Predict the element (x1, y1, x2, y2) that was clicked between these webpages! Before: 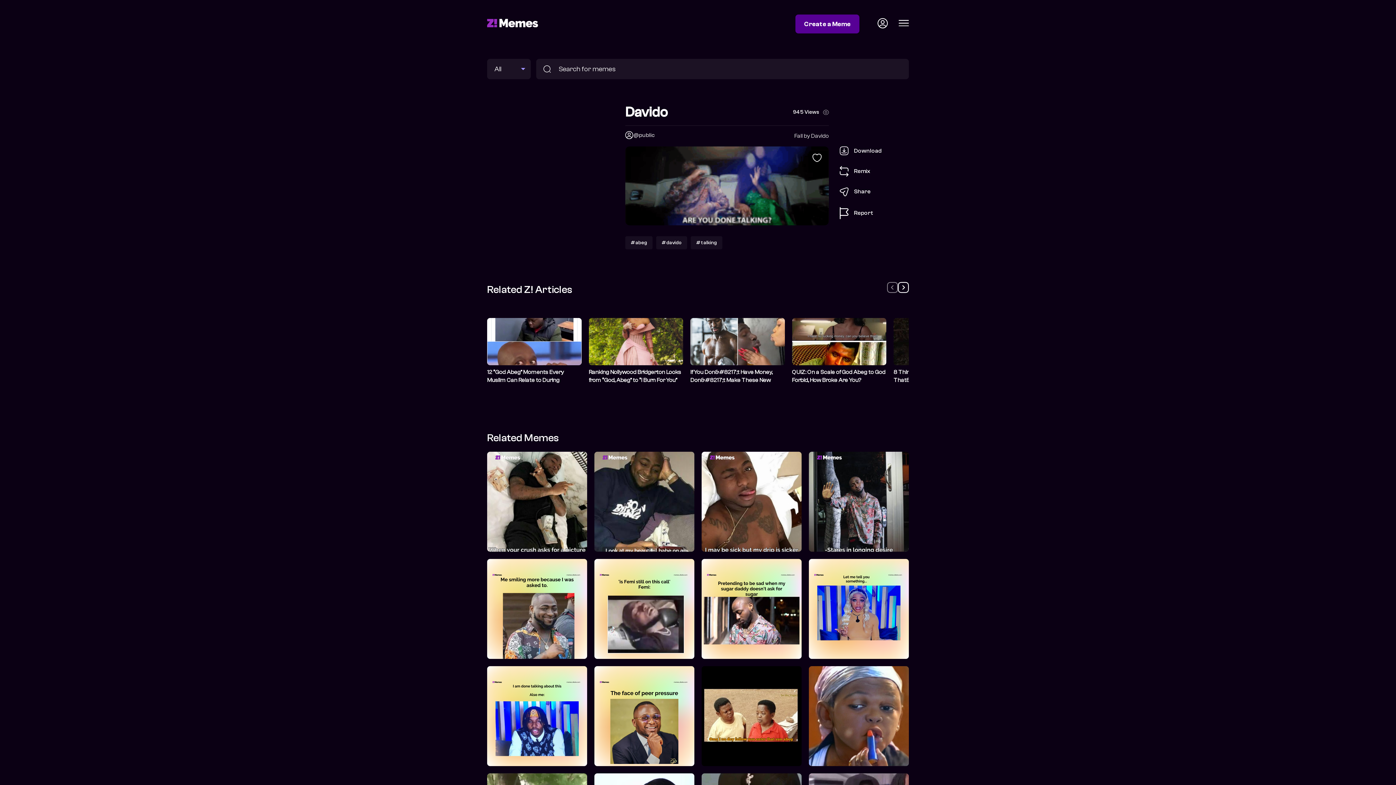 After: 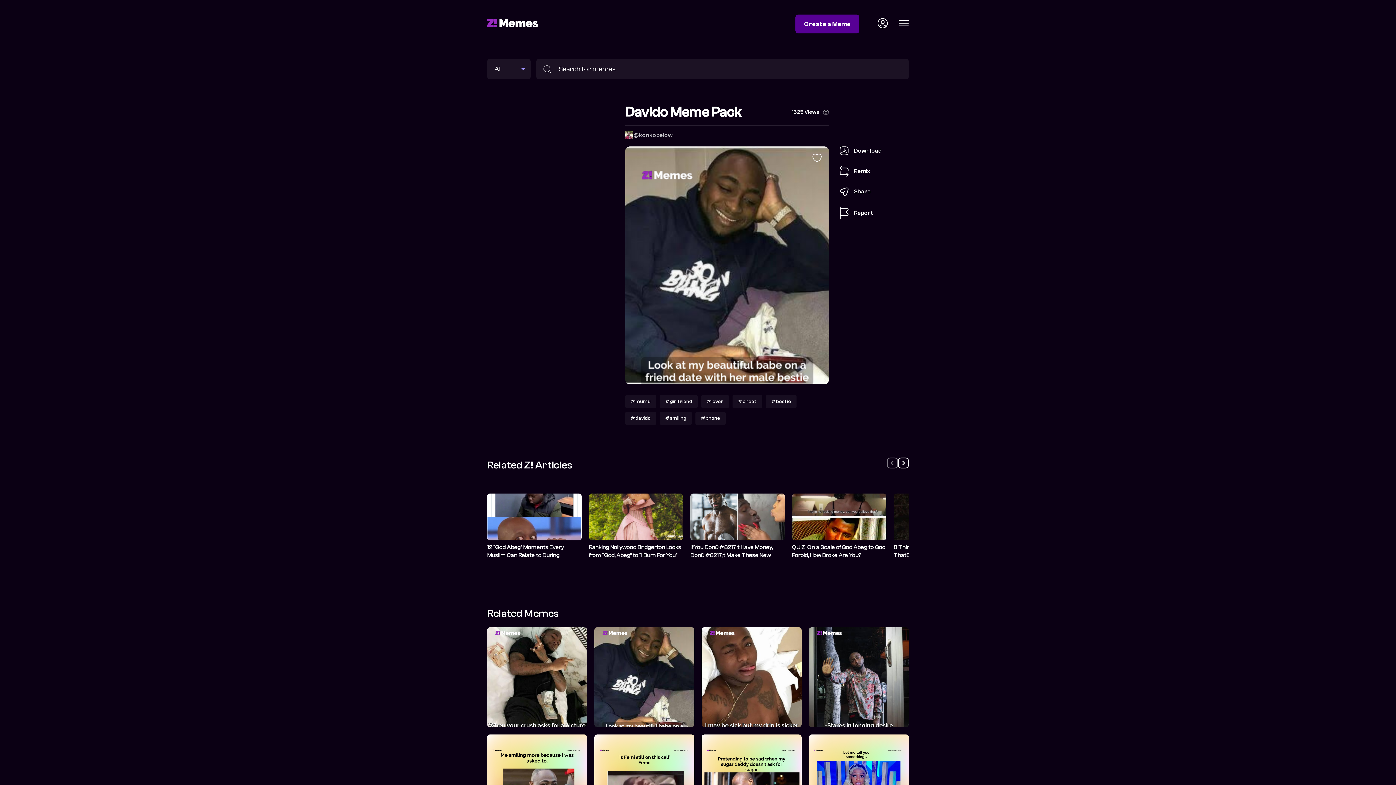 Action: bbox: (594, 302, 694, 402)